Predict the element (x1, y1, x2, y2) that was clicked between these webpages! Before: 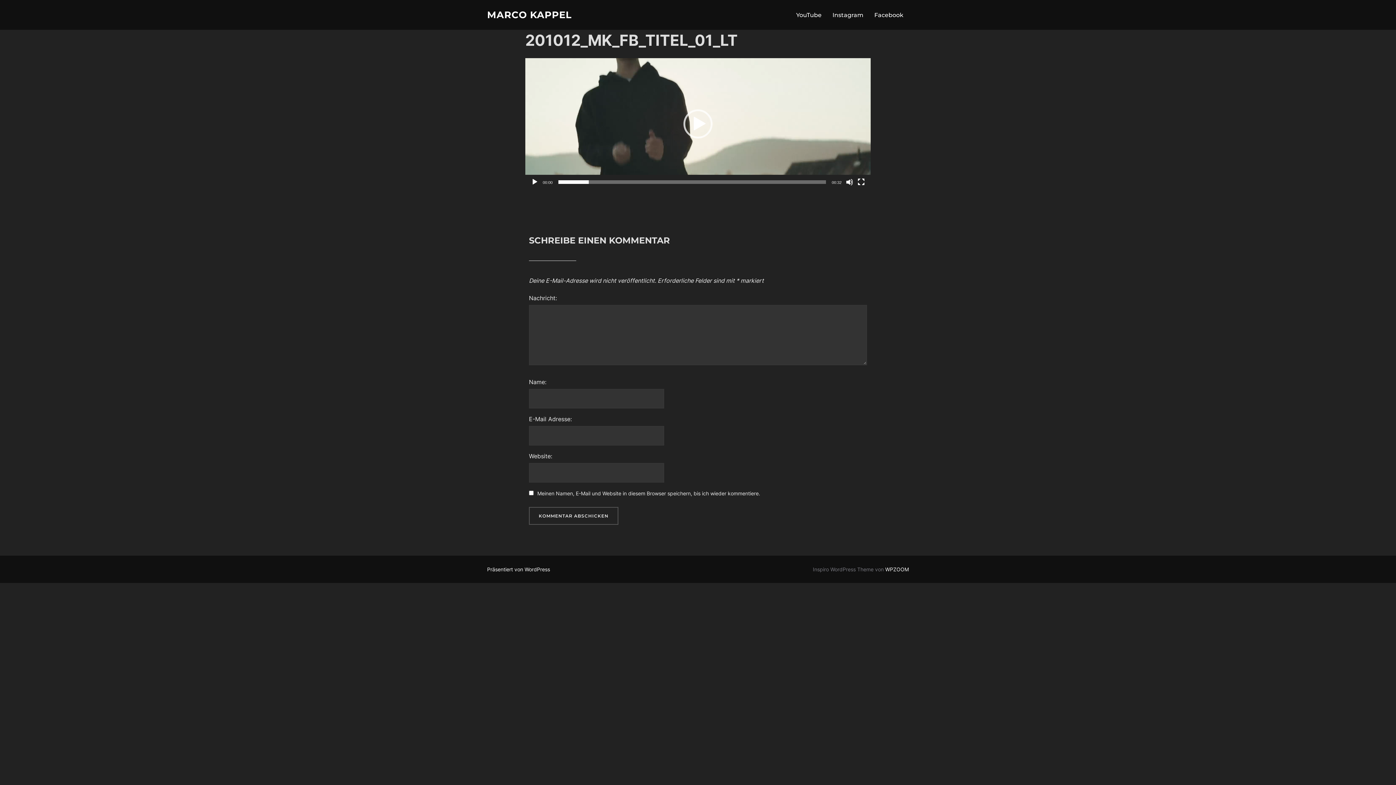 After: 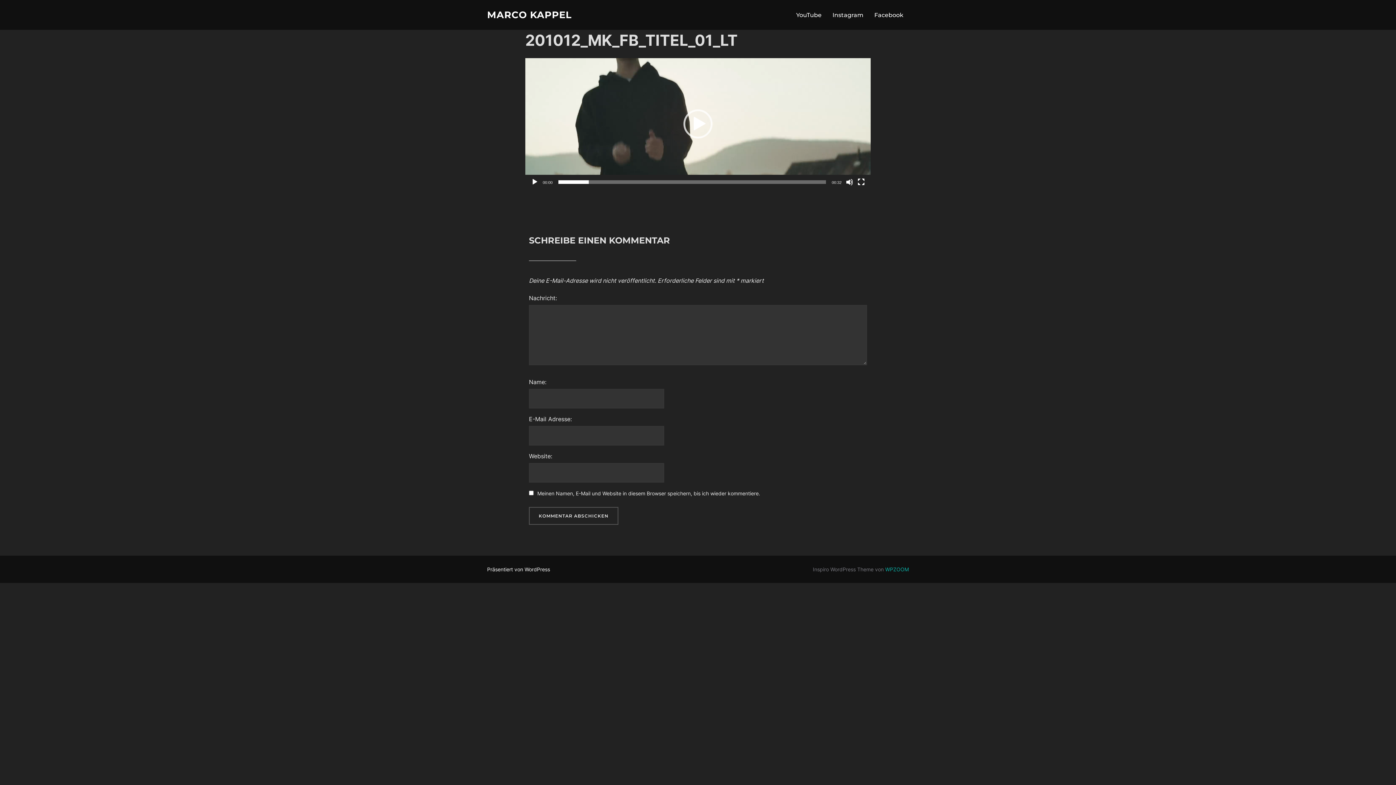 Action: label: WPZOOM bbox: (885, 566, 909, 572)